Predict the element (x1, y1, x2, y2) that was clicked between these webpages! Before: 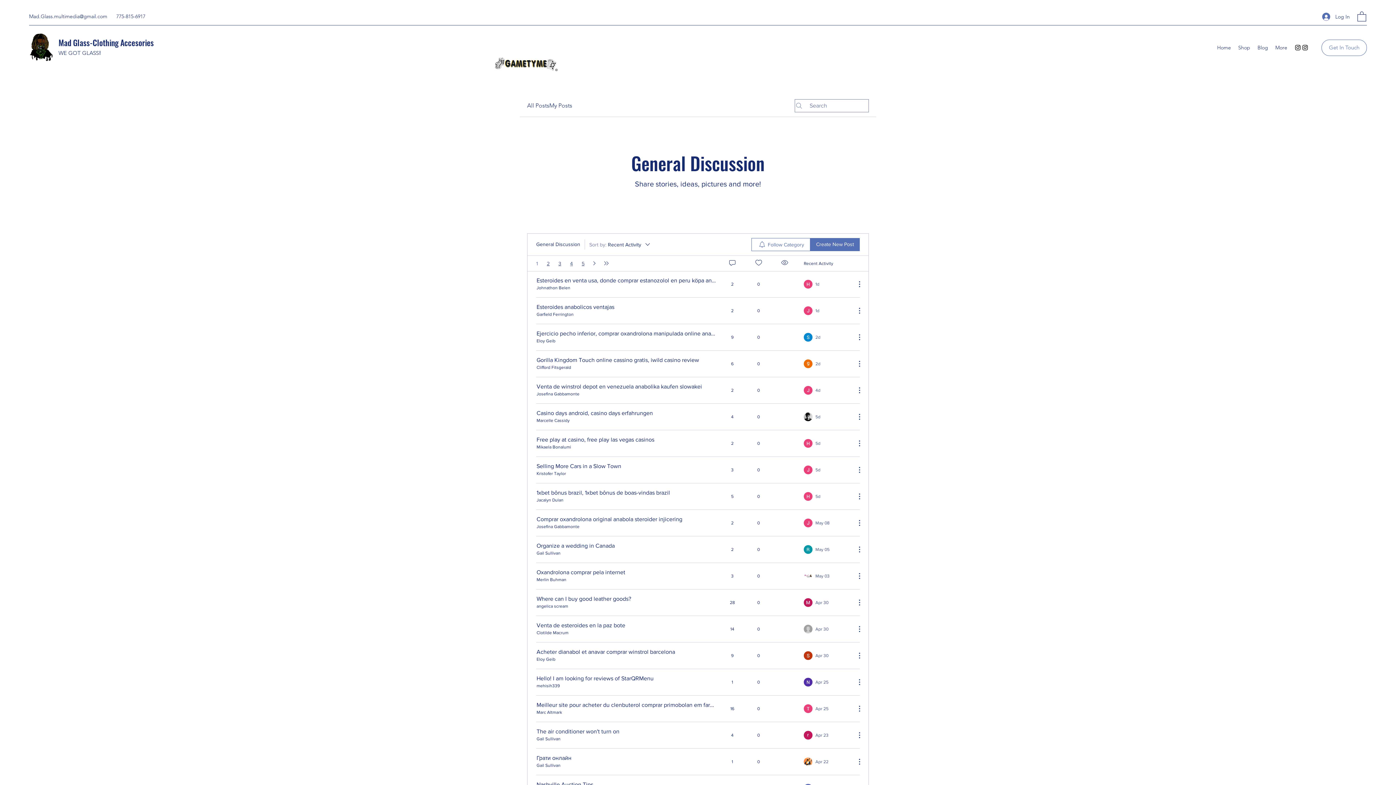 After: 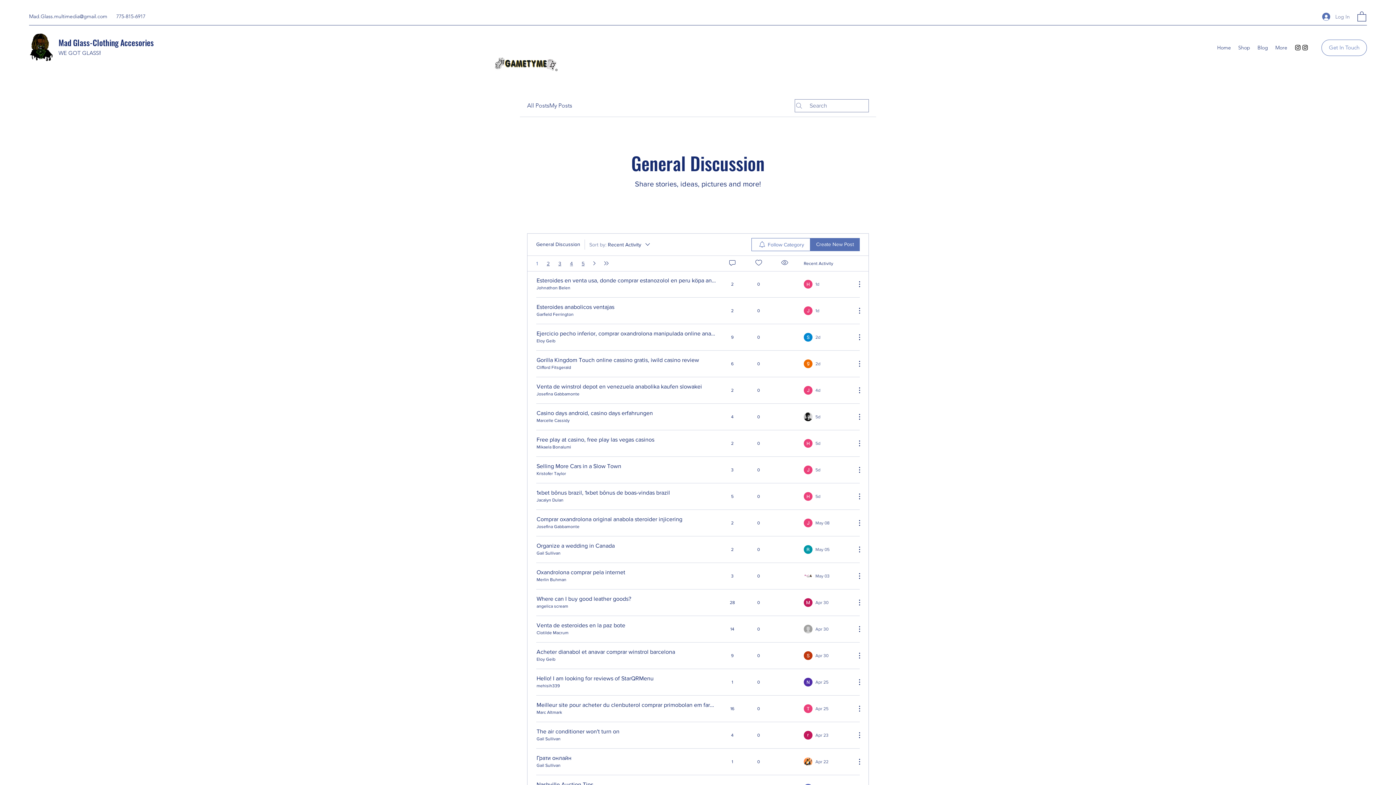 Action: bbox: (1317, 10, 1355, 23) label: Log In